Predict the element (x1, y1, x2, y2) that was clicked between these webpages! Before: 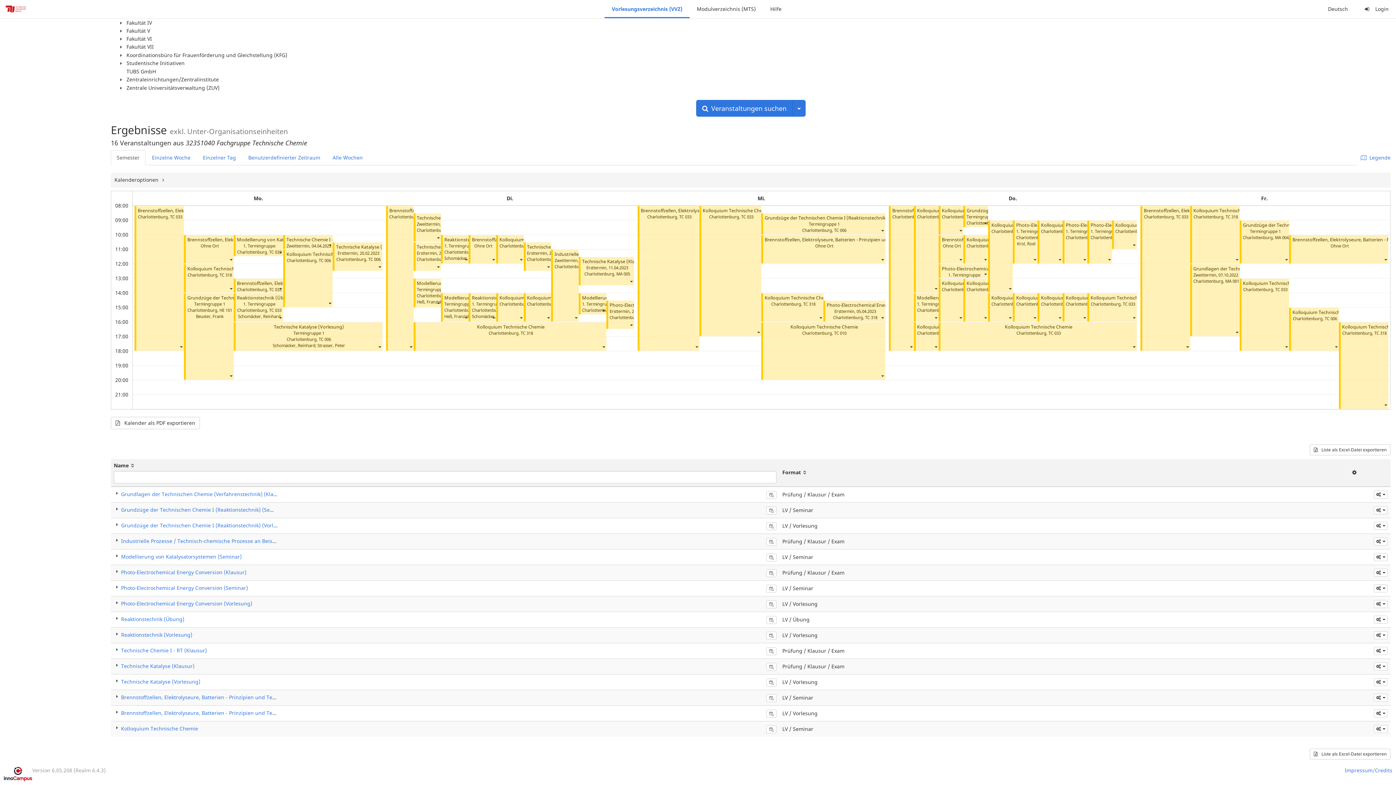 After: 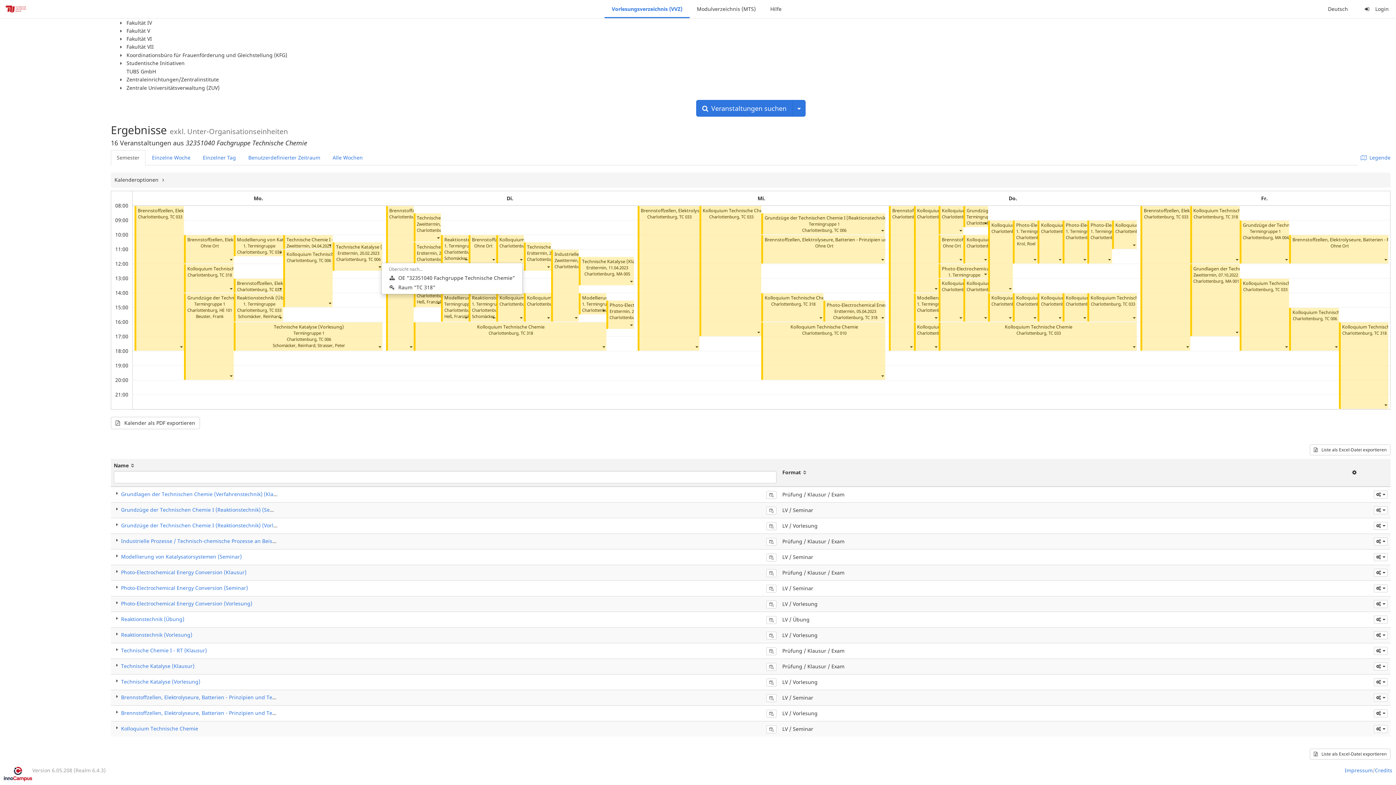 Action: bbox: (519, 256, 522, 262)